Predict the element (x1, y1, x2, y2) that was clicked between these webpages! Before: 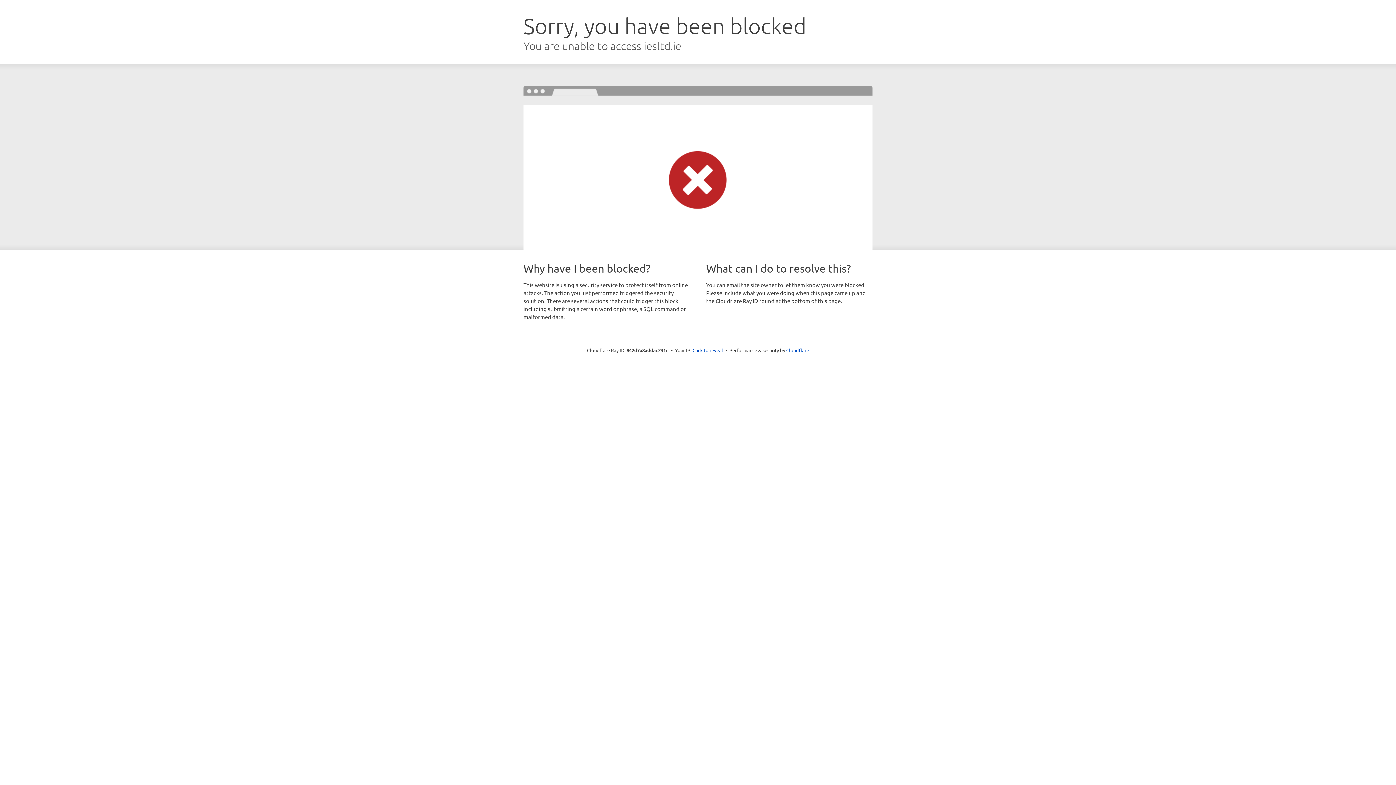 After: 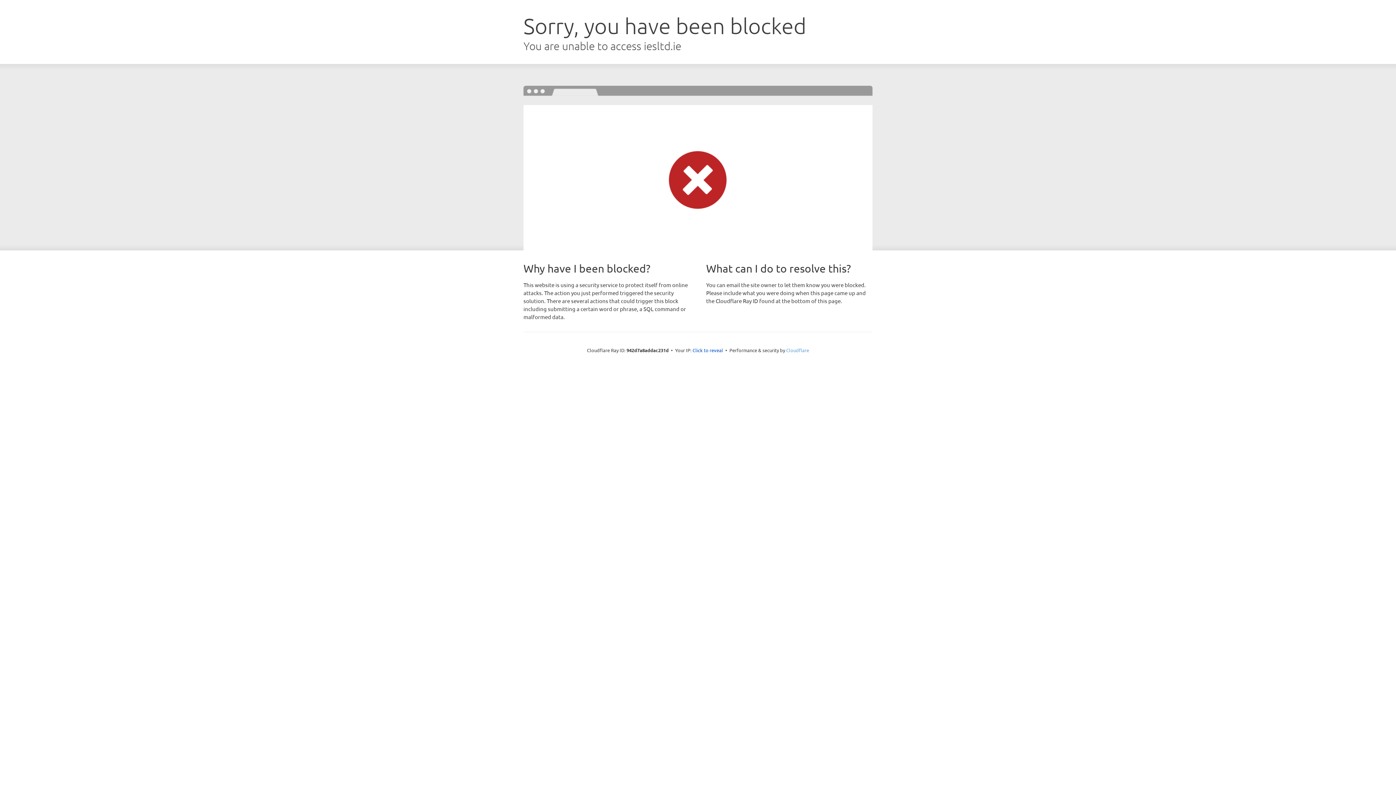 Action: bbox: (786, 347, 809, 353) label: Cloudflare